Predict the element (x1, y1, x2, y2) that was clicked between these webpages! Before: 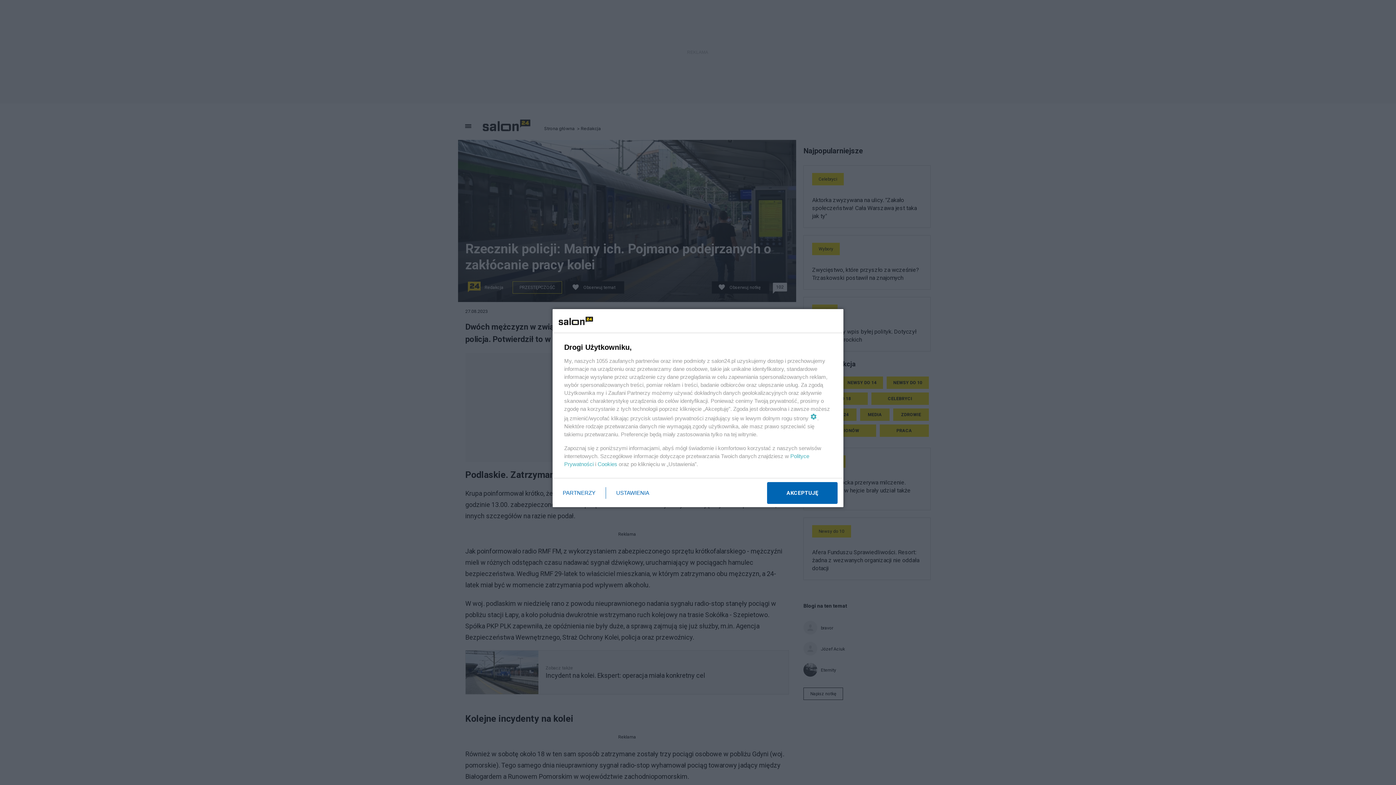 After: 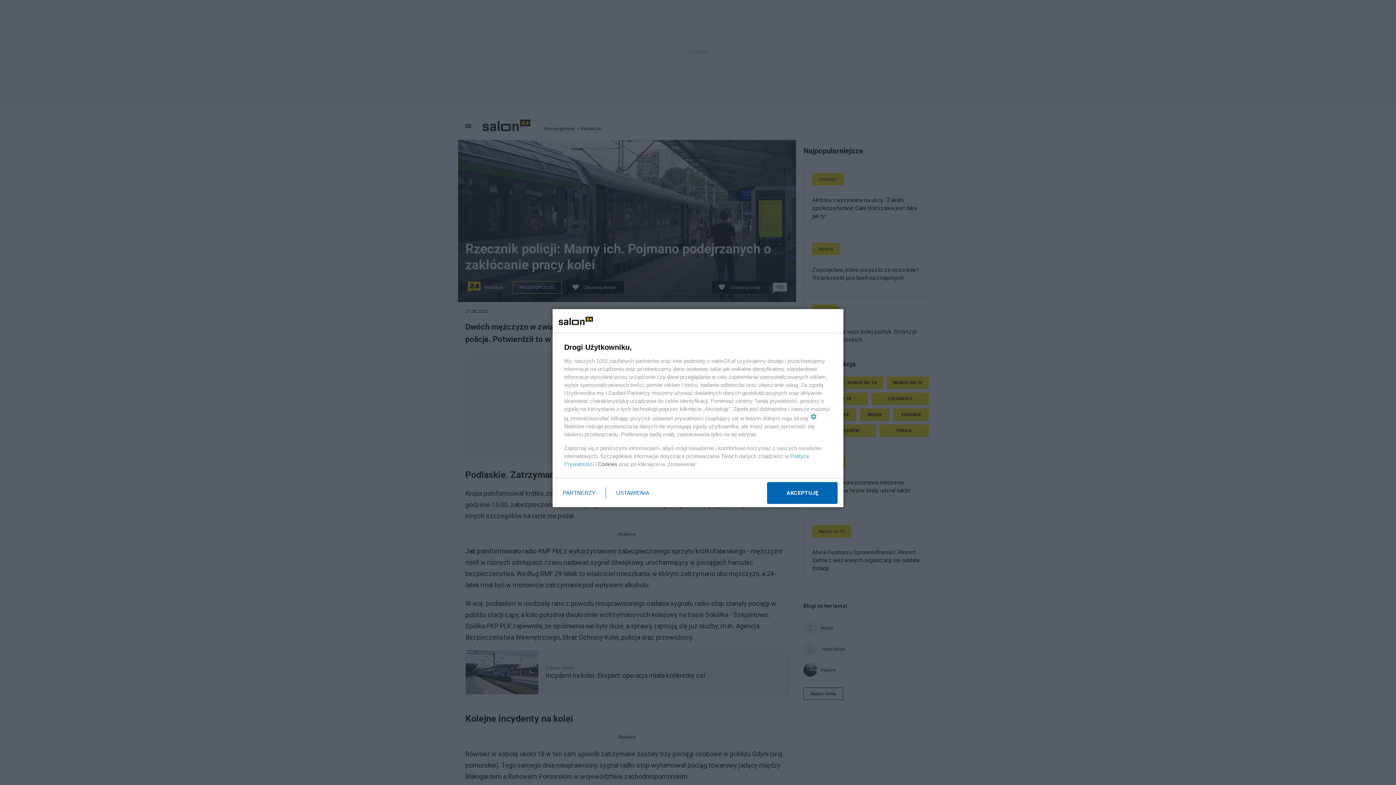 Action: label: Cookies bbox: (597, 461, 617, 467)